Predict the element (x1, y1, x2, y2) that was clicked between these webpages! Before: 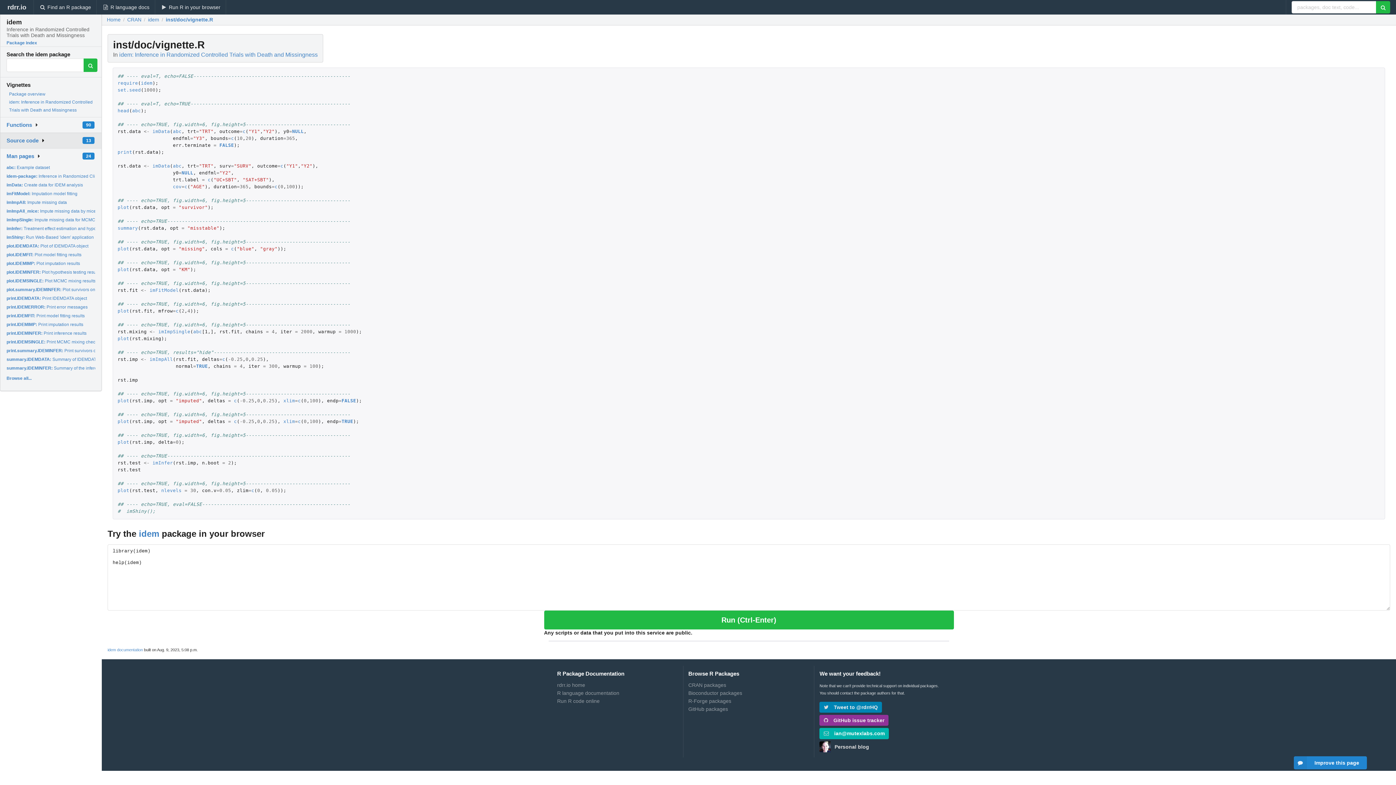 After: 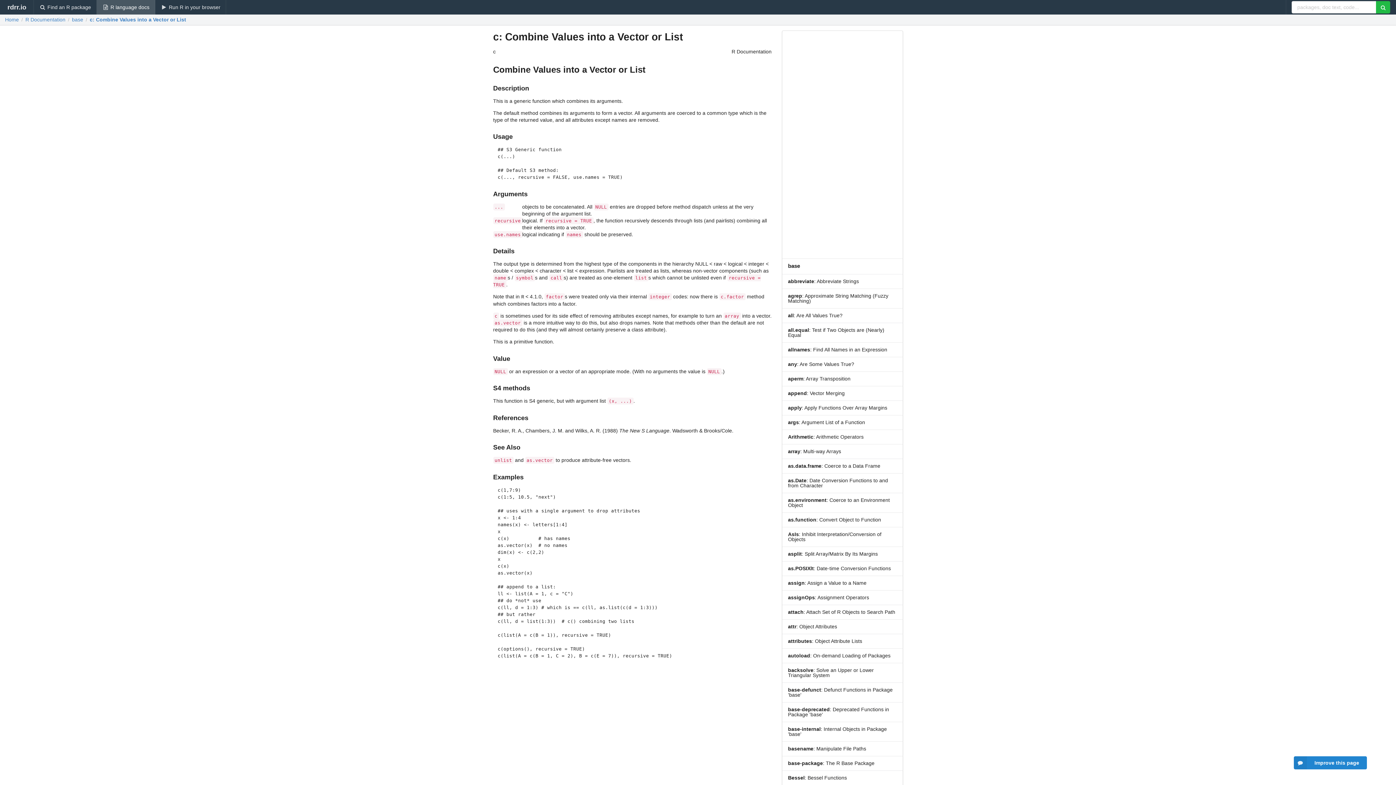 Action: bbox: (184, 183, 187, 189) label: c